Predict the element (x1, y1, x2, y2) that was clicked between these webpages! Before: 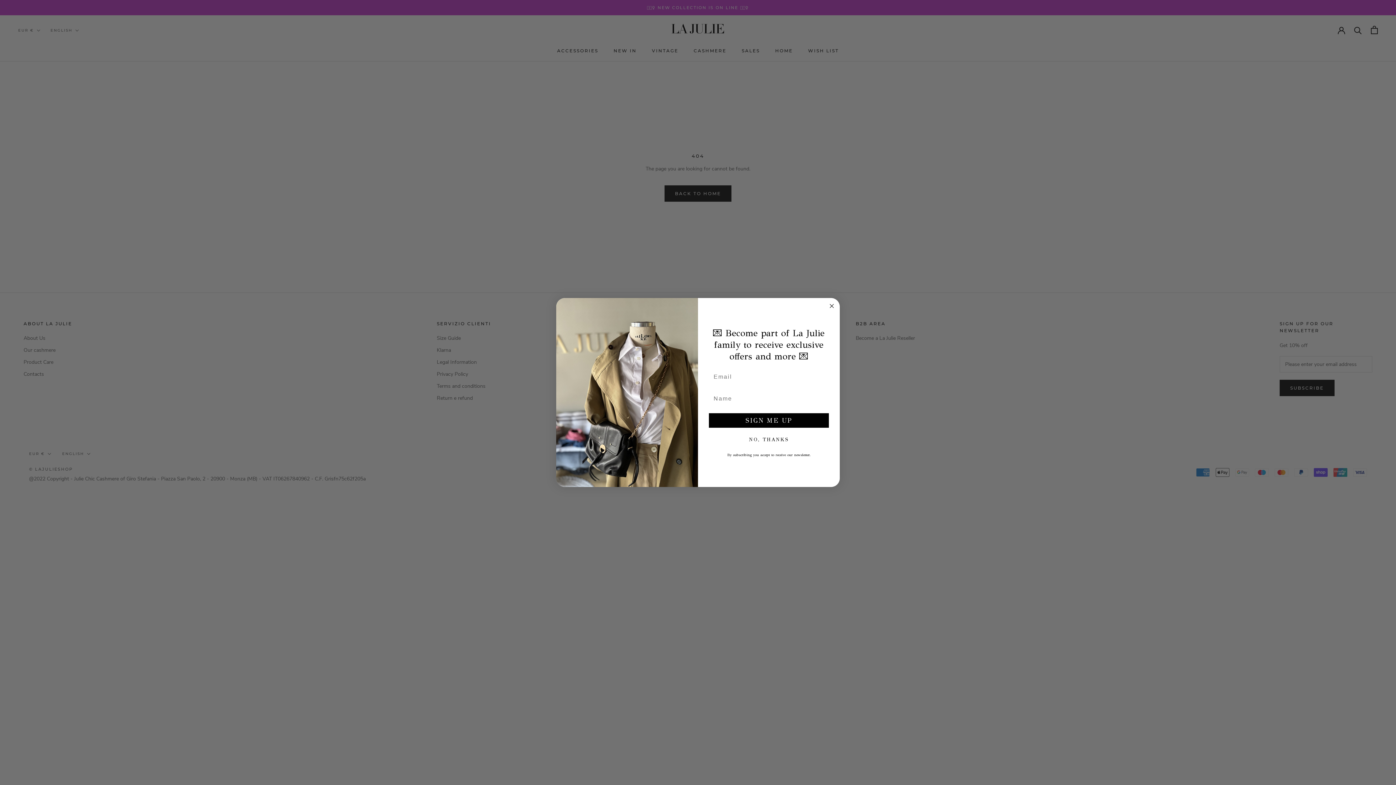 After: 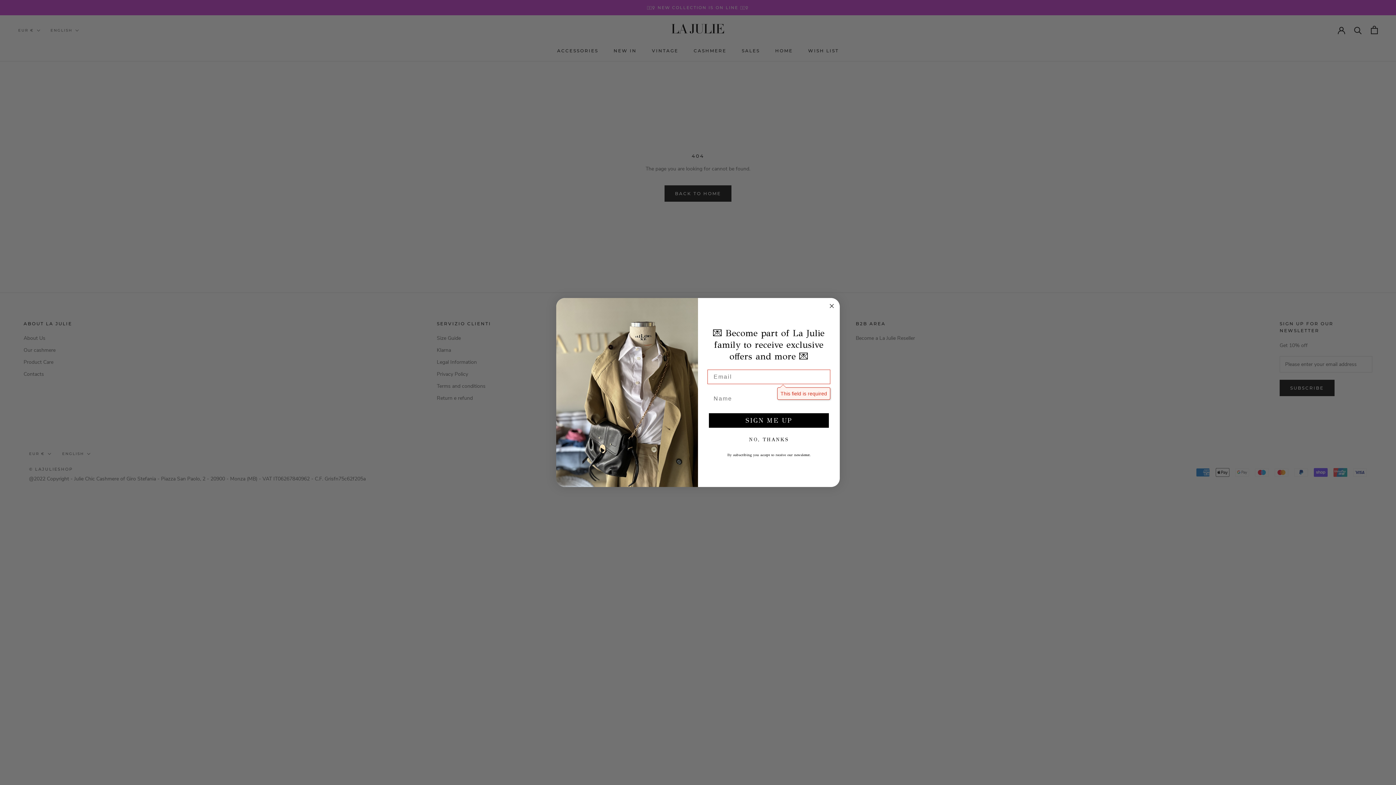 Action: bbox: (709, 413, 829, 428) label: SIGN ME UP